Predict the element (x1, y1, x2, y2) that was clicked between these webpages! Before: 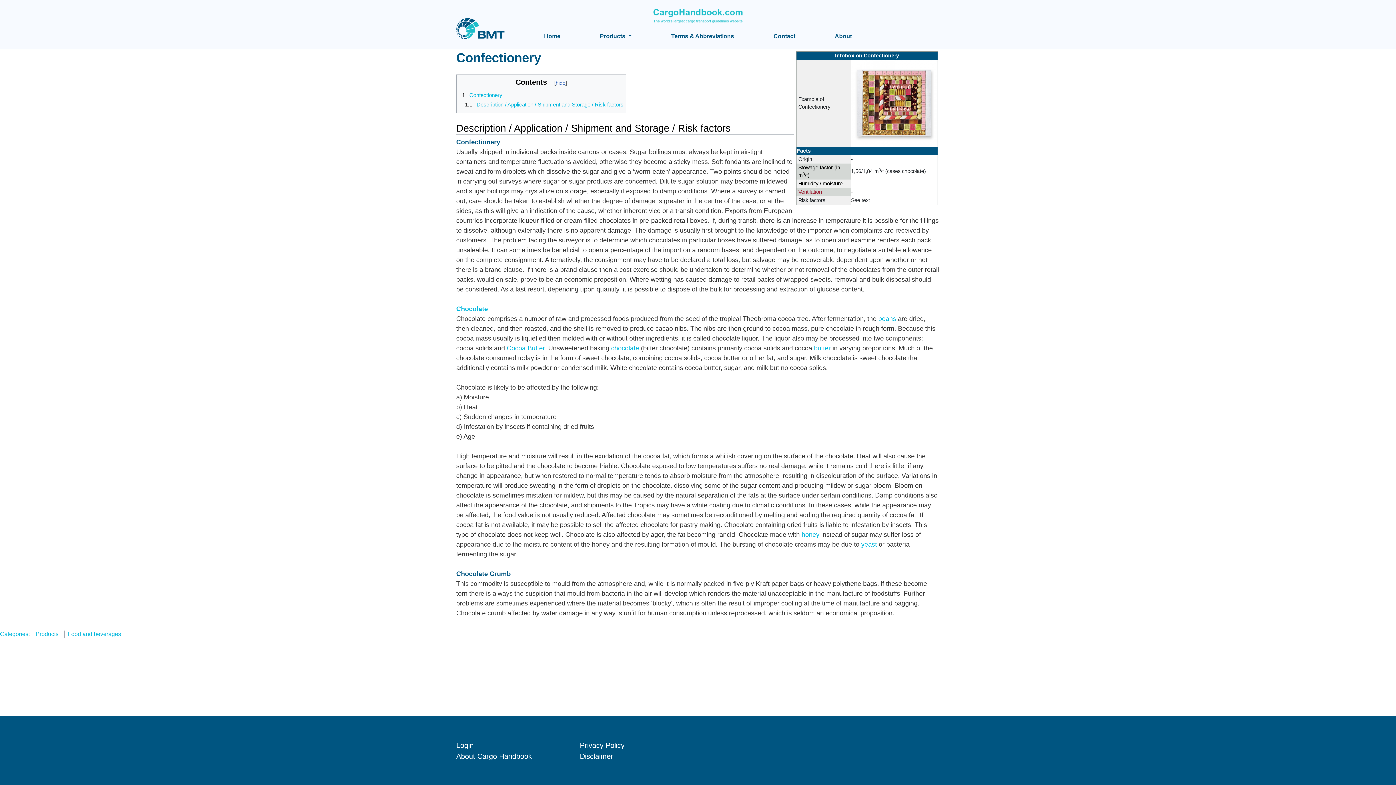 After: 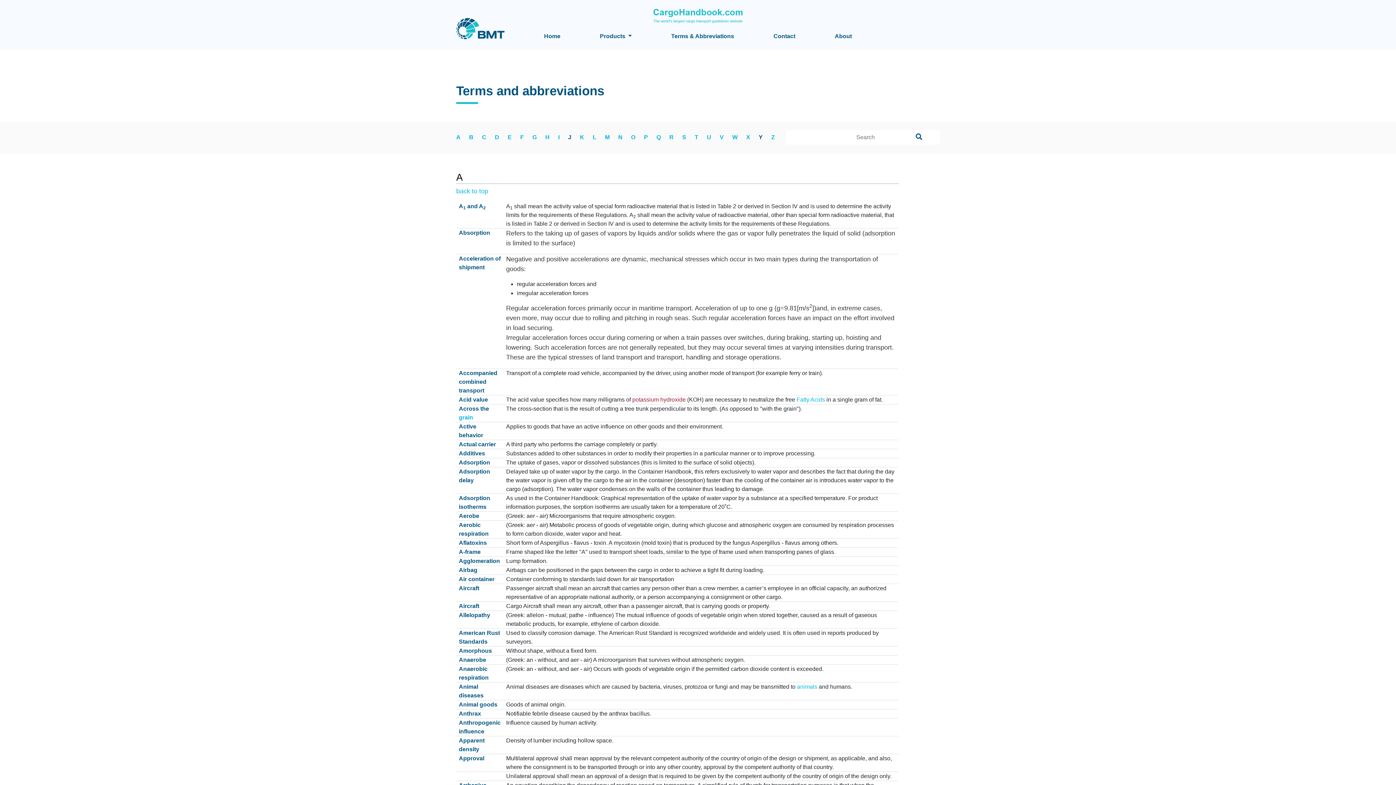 Action: bbox: (671, 32, 734, 40) label: Terms & Abbreviations